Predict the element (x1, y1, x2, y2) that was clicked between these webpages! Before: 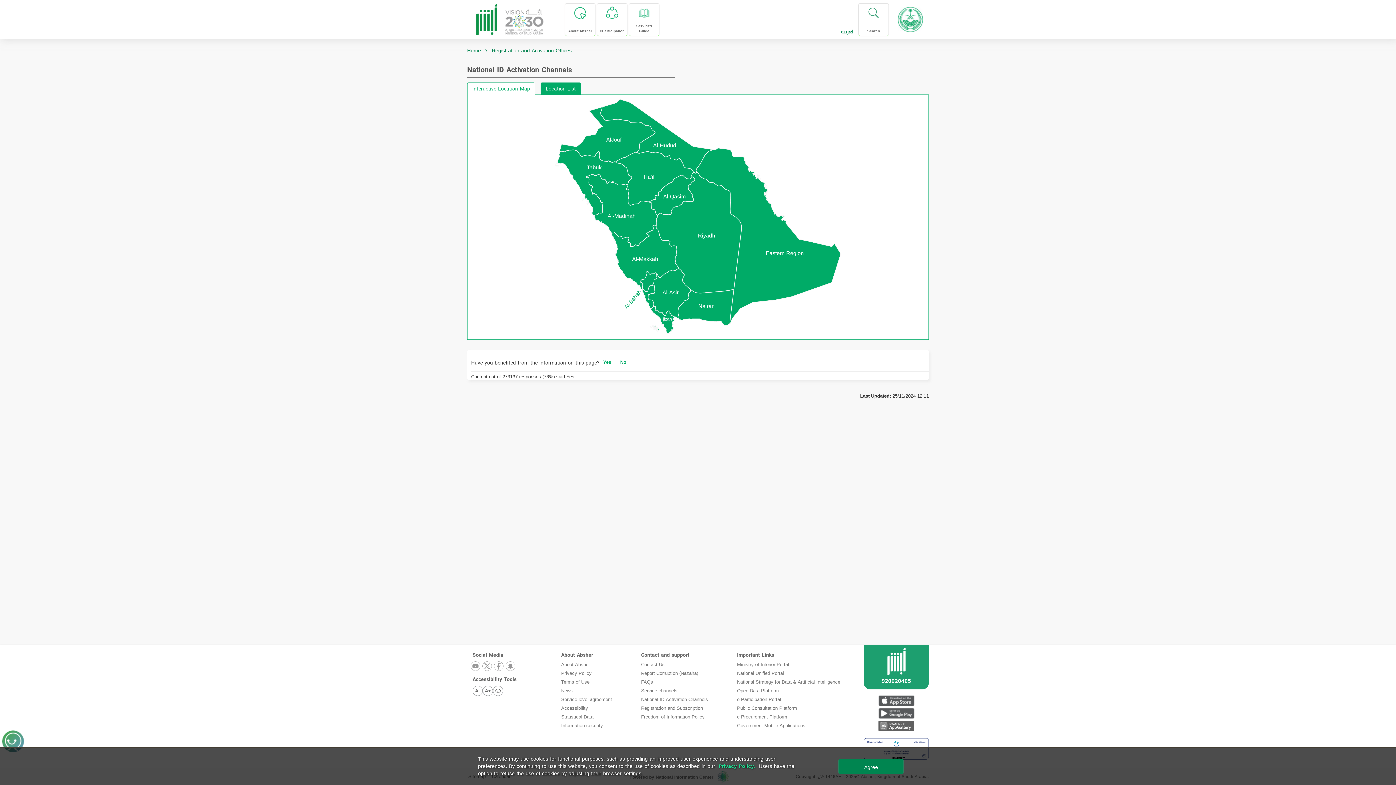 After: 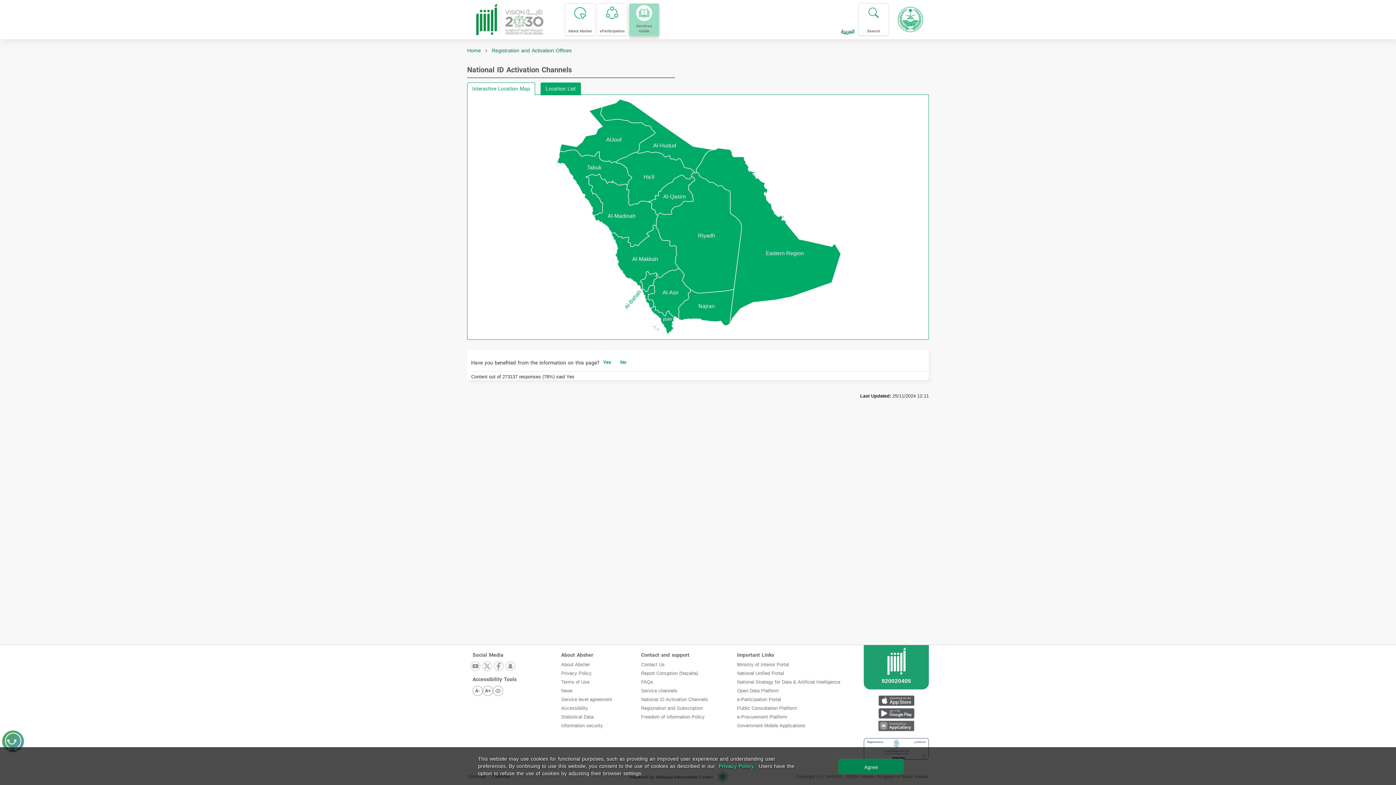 Action: label: Services Guide bbox: (629, 3, 659, 36)